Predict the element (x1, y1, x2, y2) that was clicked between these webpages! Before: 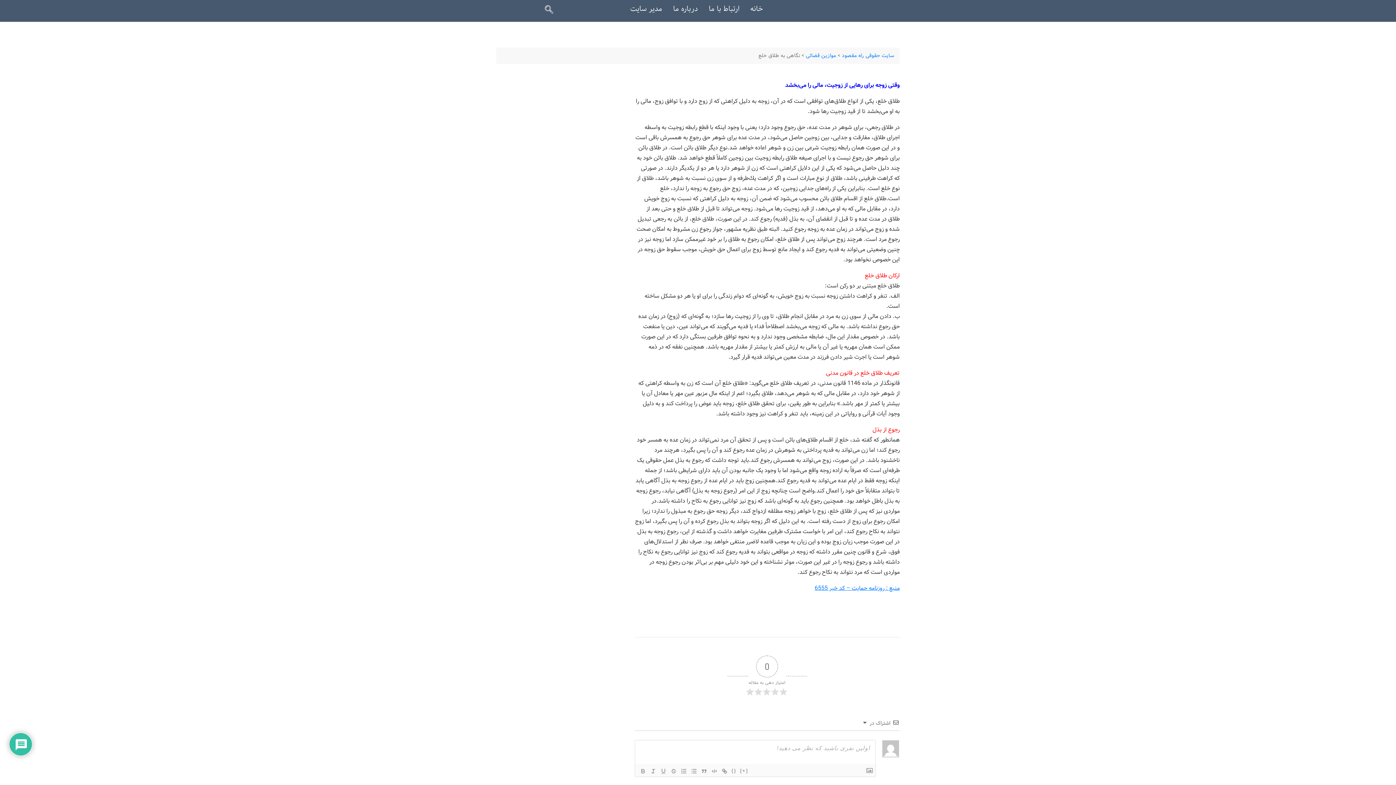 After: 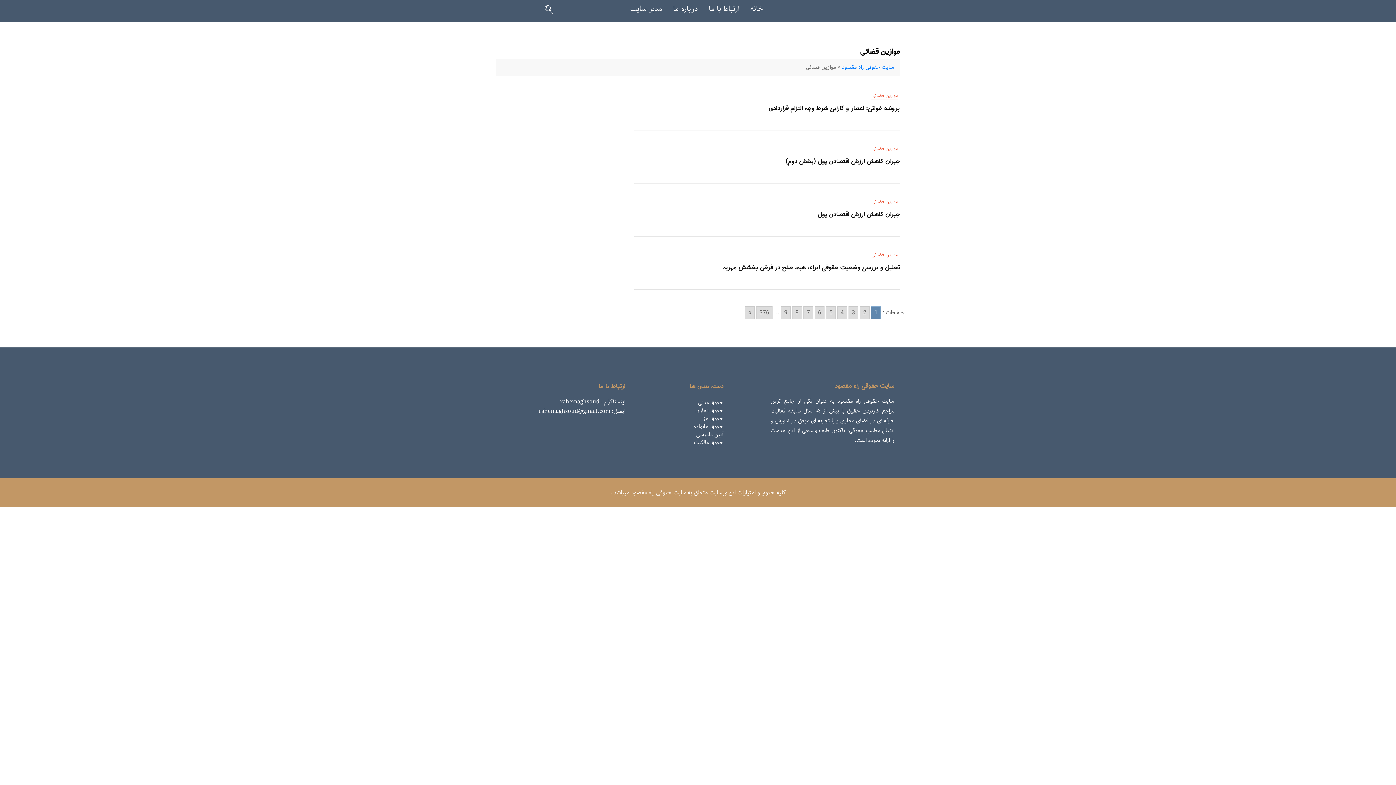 Action: label: موازین قضائی bbox: (806, 51, 836, 59)